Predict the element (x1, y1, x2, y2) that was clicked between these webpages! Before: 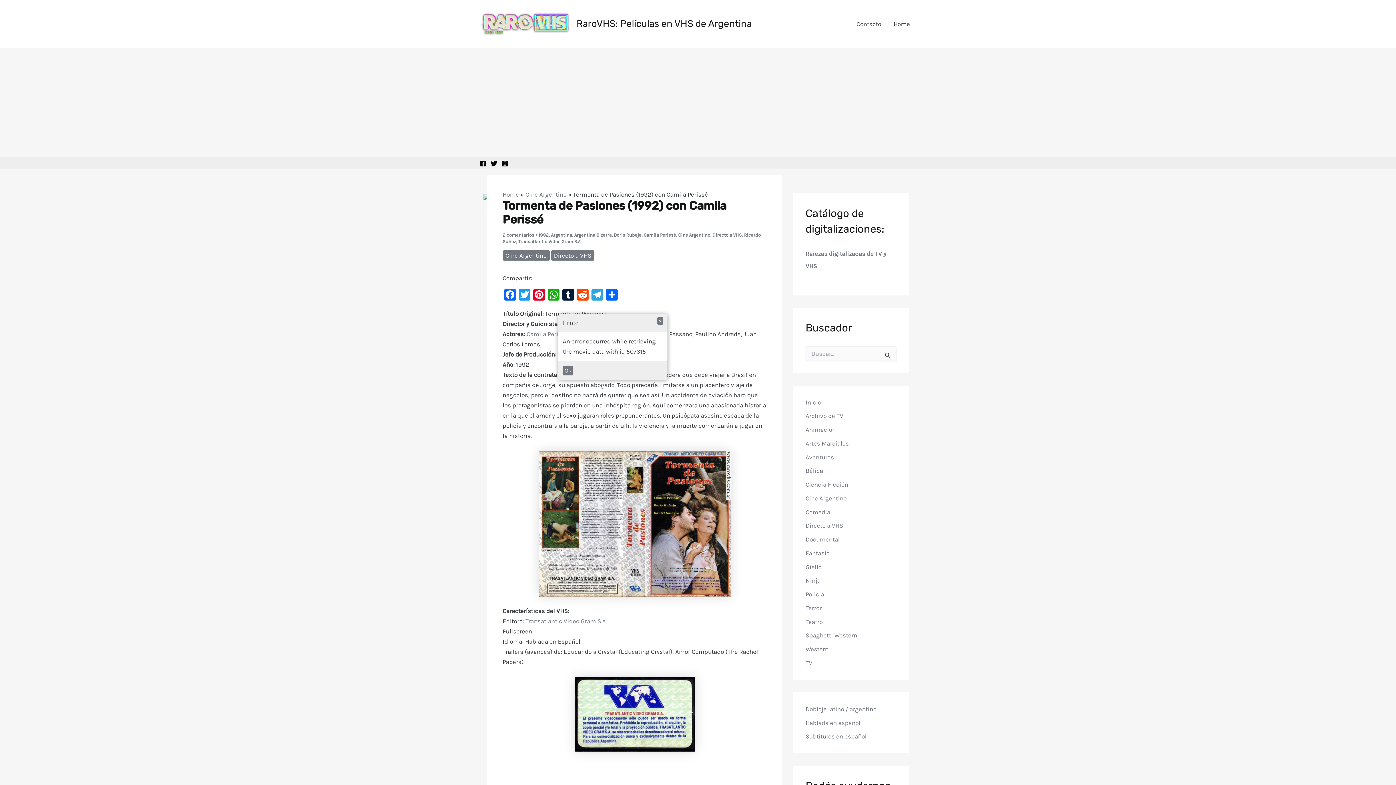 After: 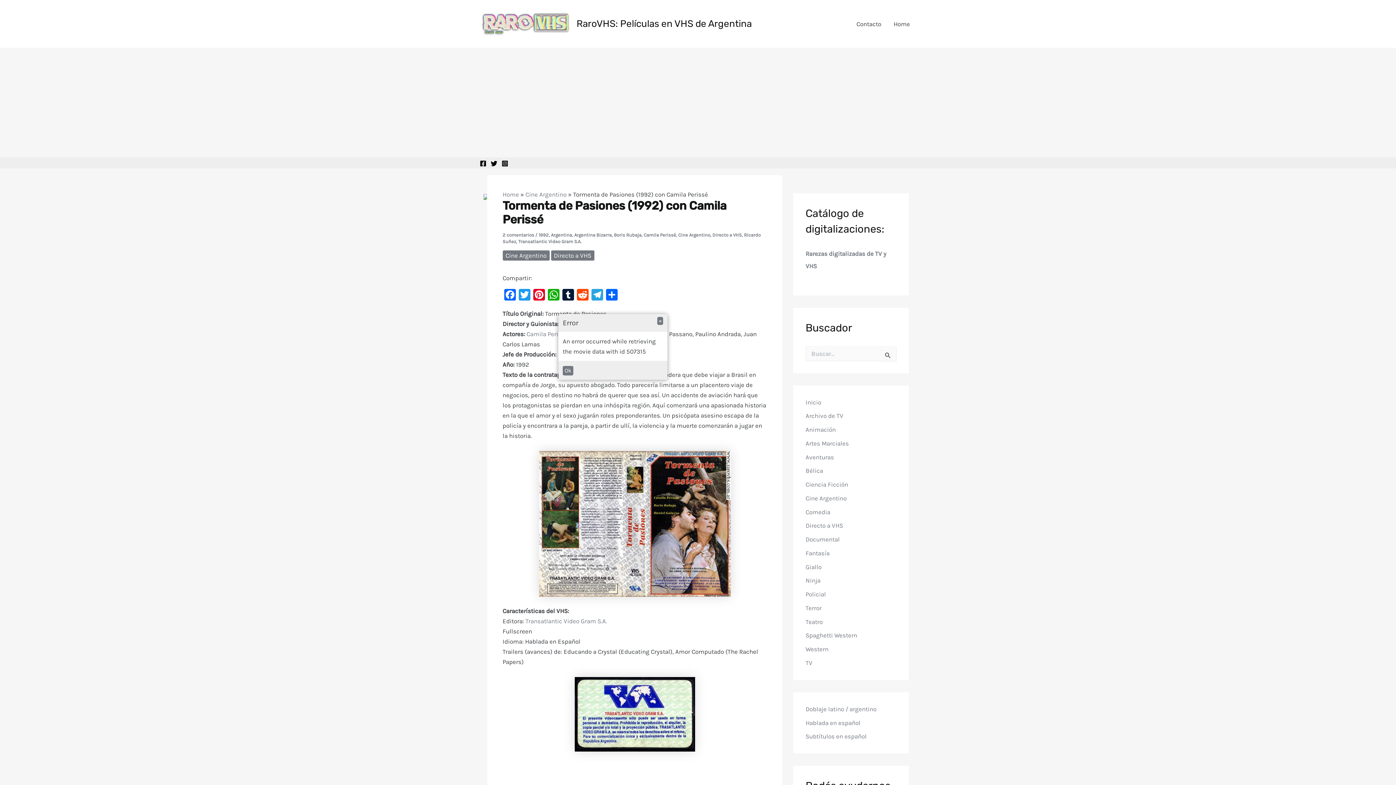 Action: label: Twitter bbox: (490, 160, 497, 166)